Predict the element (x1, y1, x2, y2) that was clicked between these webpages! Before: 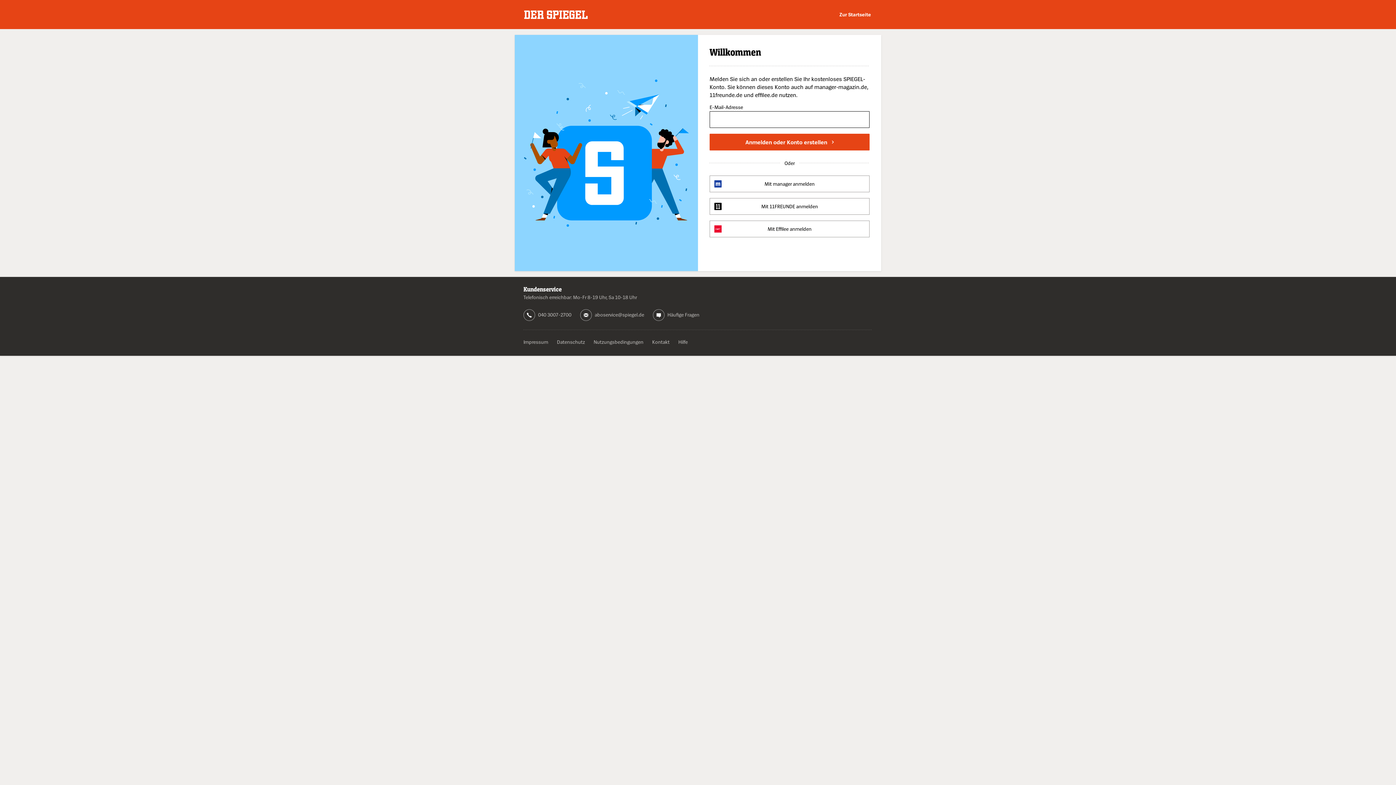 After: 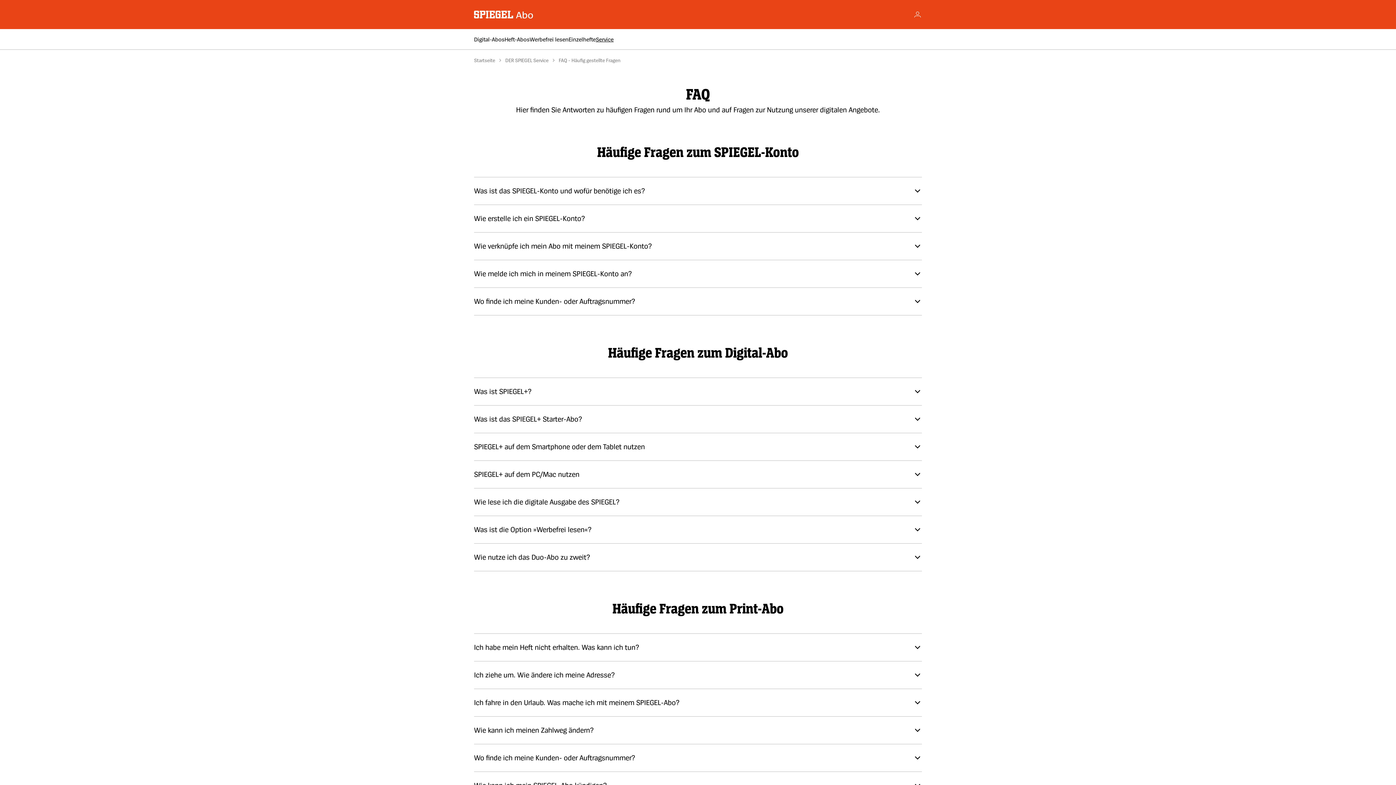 Action: label: Häufige Fragen bbox: (667, 311, 699, 317)